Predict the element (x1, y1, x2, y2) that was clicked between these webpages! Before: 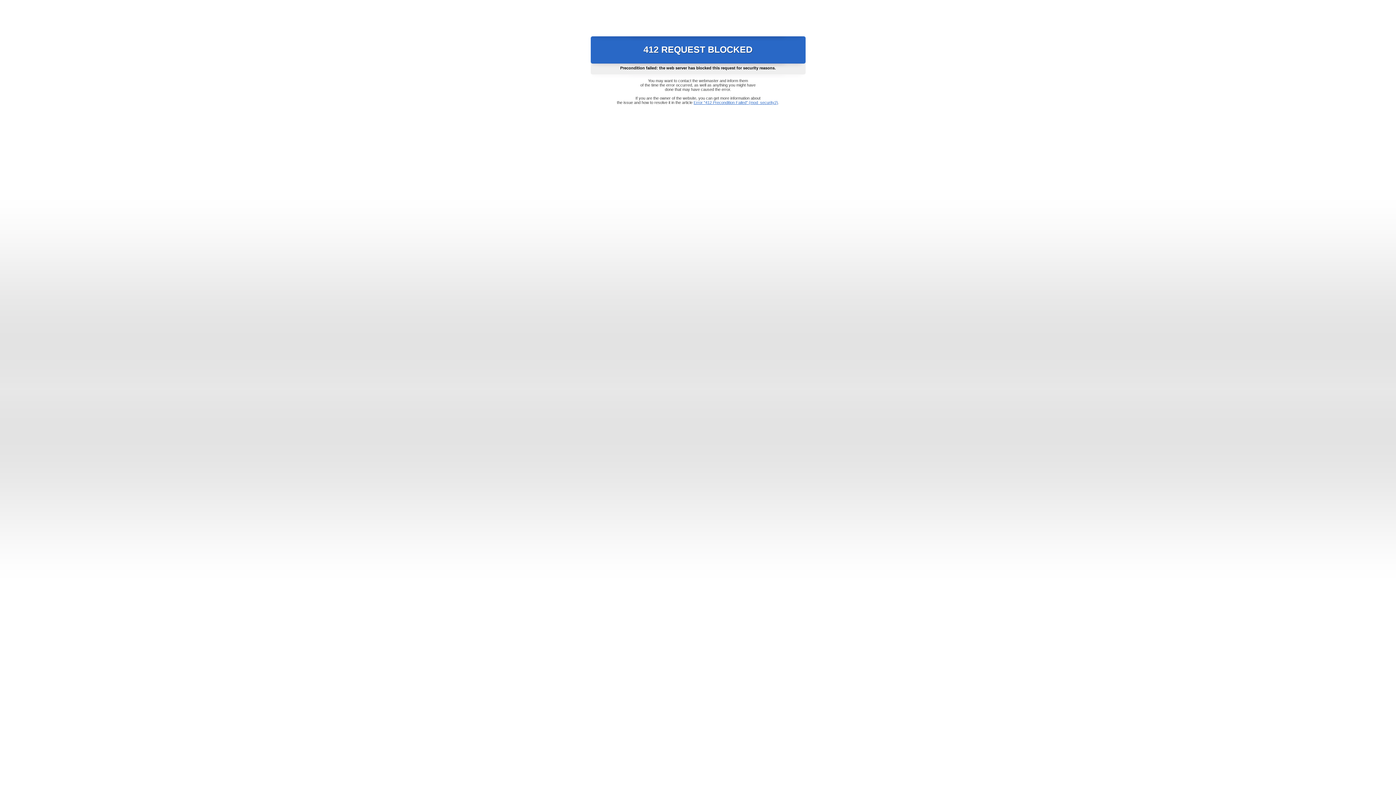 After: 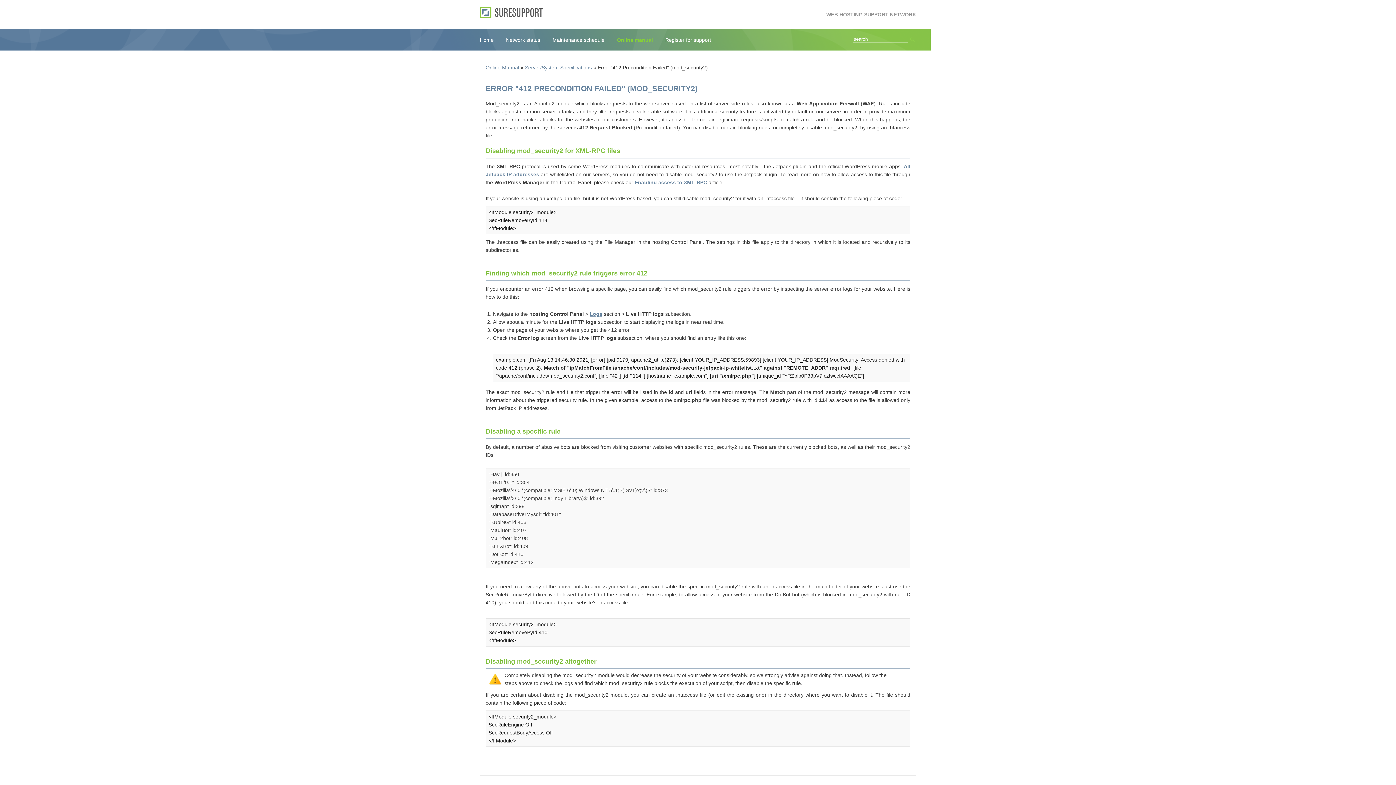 Action: label: Error "412 Precondition Failed" (mod_security2) bbox: (693, 100, 778, 104)